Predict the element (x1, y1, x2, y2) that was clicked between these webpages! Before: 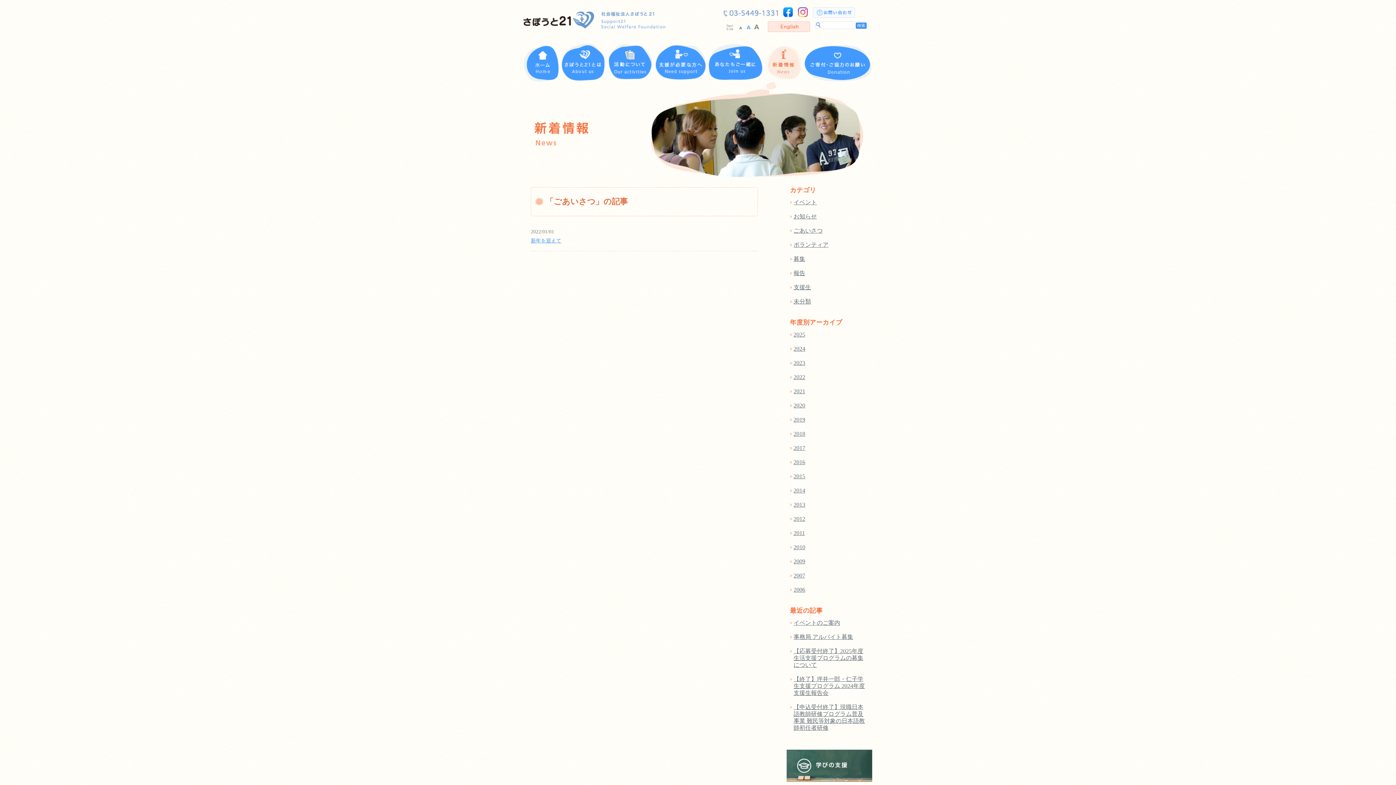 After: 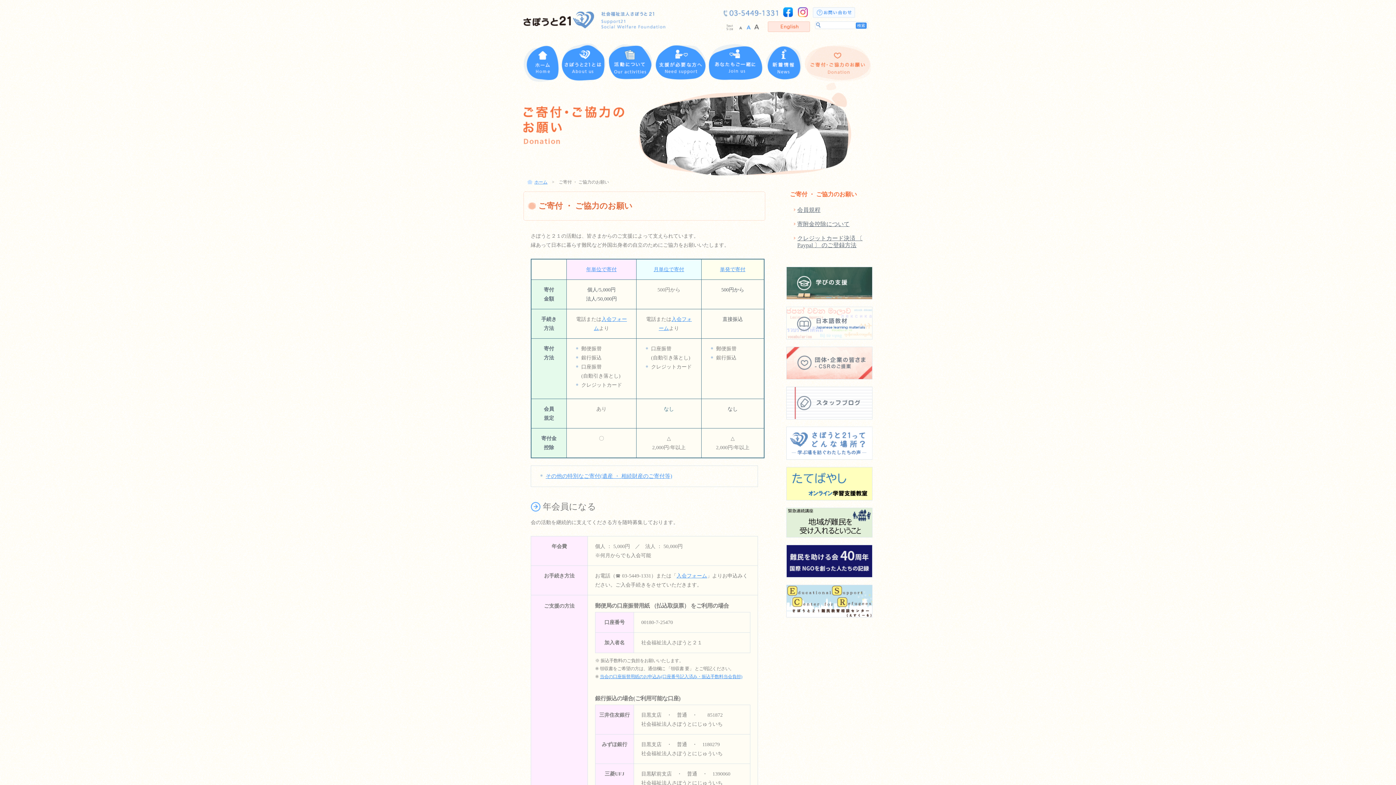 Action: label: ご寄付・ご協力のお願い bbox: (803, 43, 871, 81)